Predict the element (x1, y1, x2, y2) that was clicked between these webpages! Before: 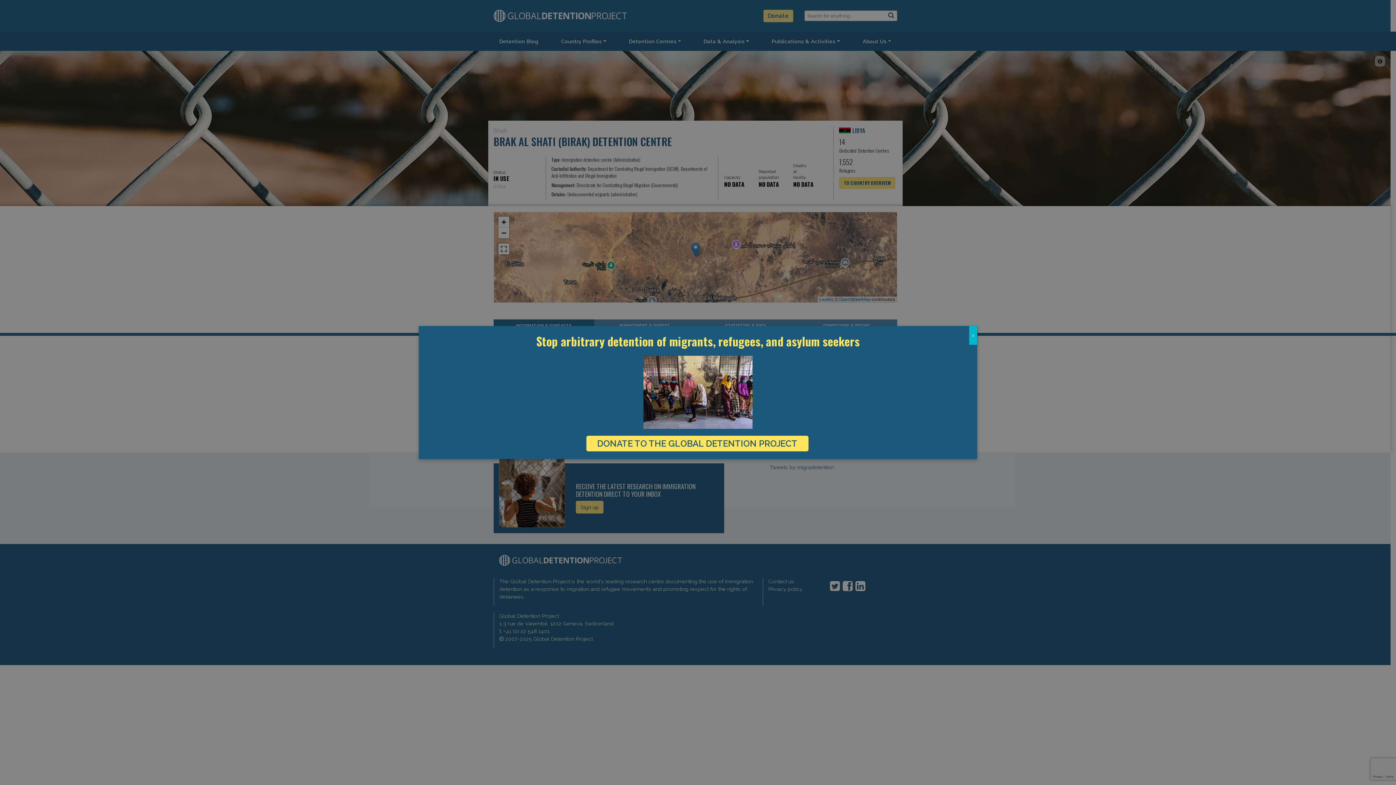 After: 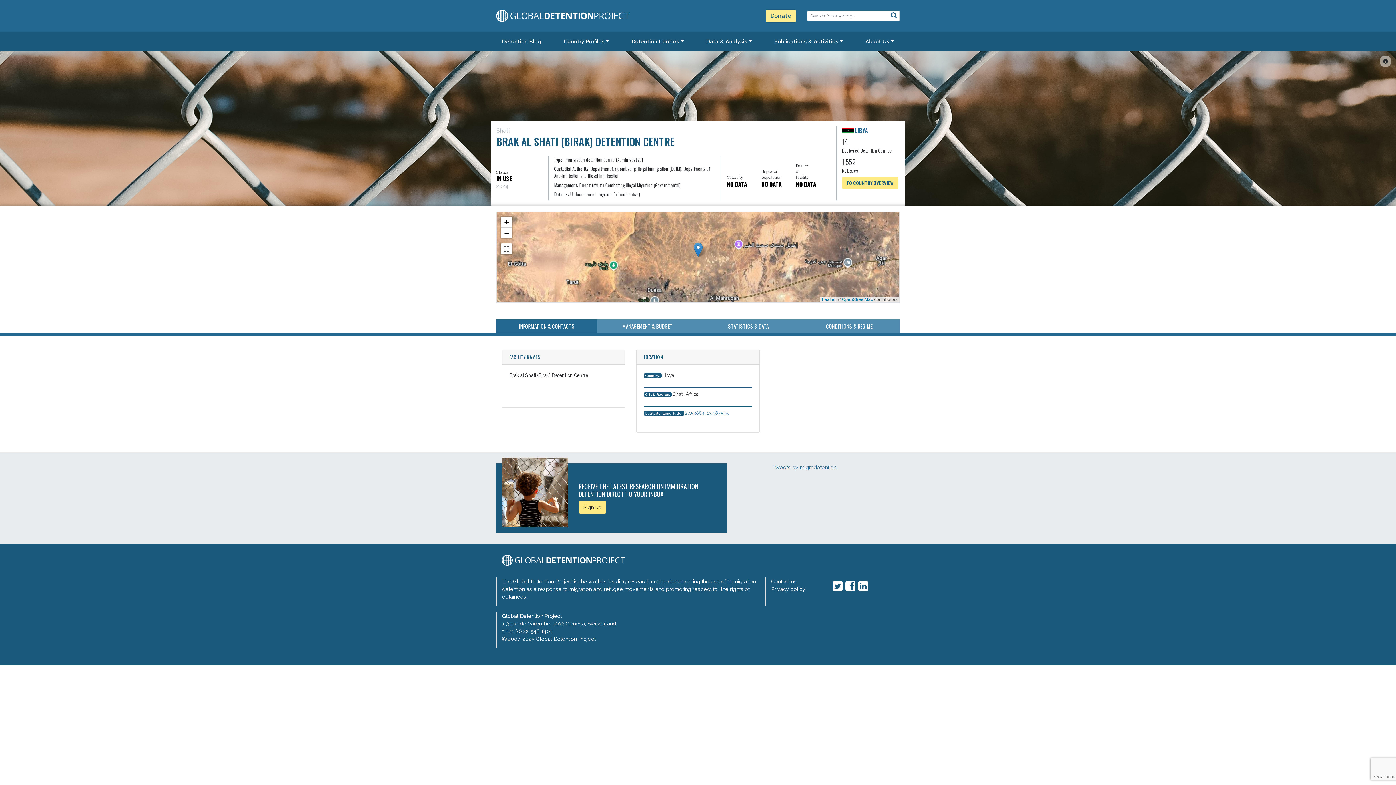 Action: label: Close bbox: (969, 326, 977, 345)